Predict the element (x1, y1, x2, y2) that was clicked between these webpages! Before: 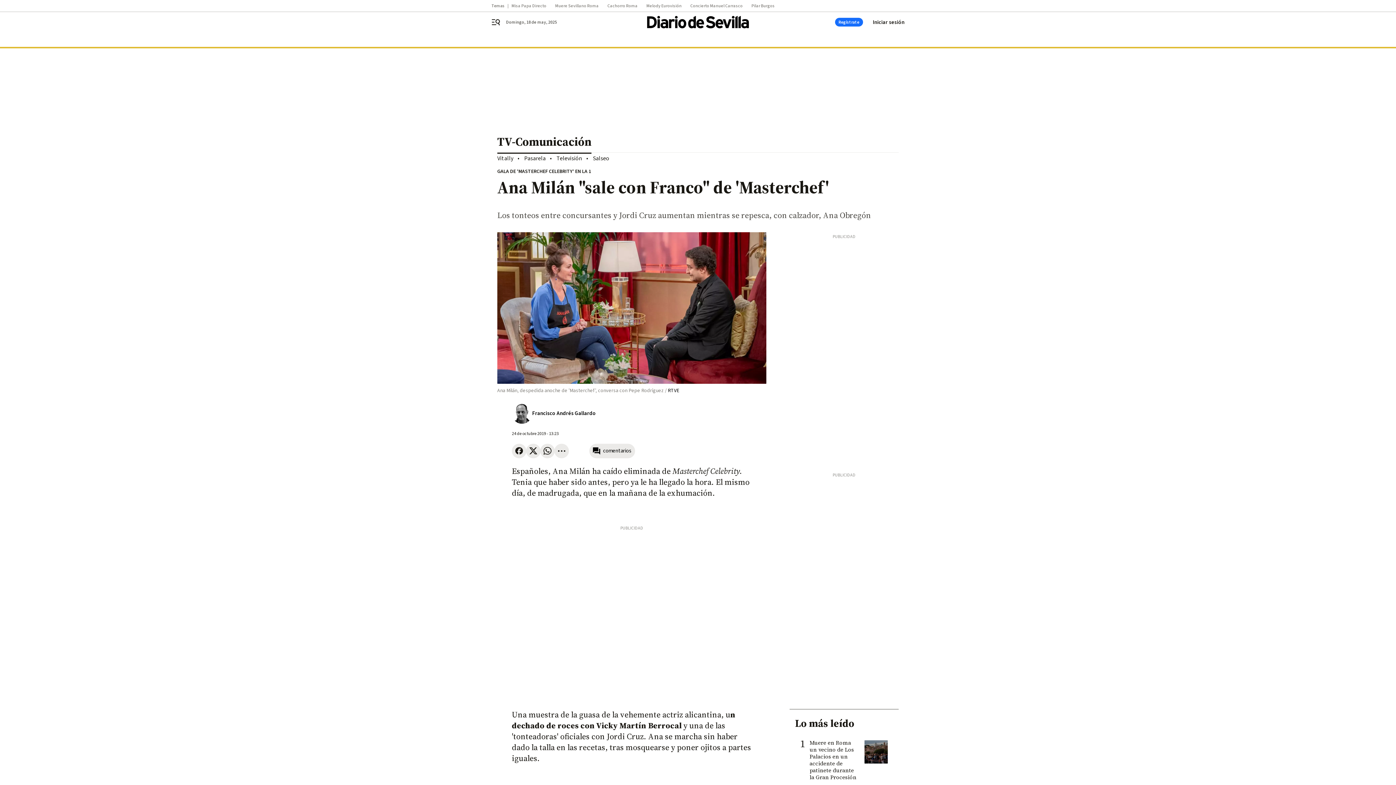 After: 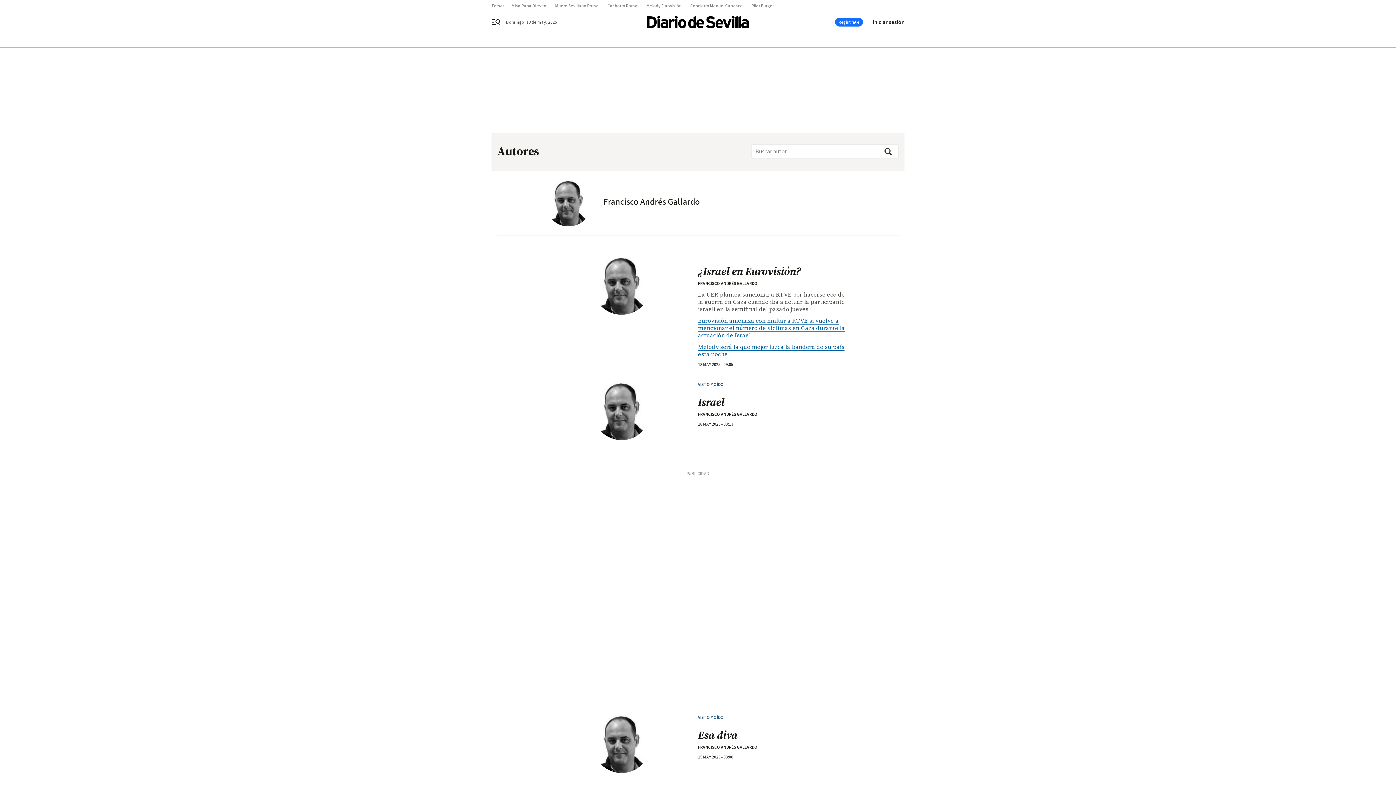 Action: bbox: (512, 403, 532, 423)